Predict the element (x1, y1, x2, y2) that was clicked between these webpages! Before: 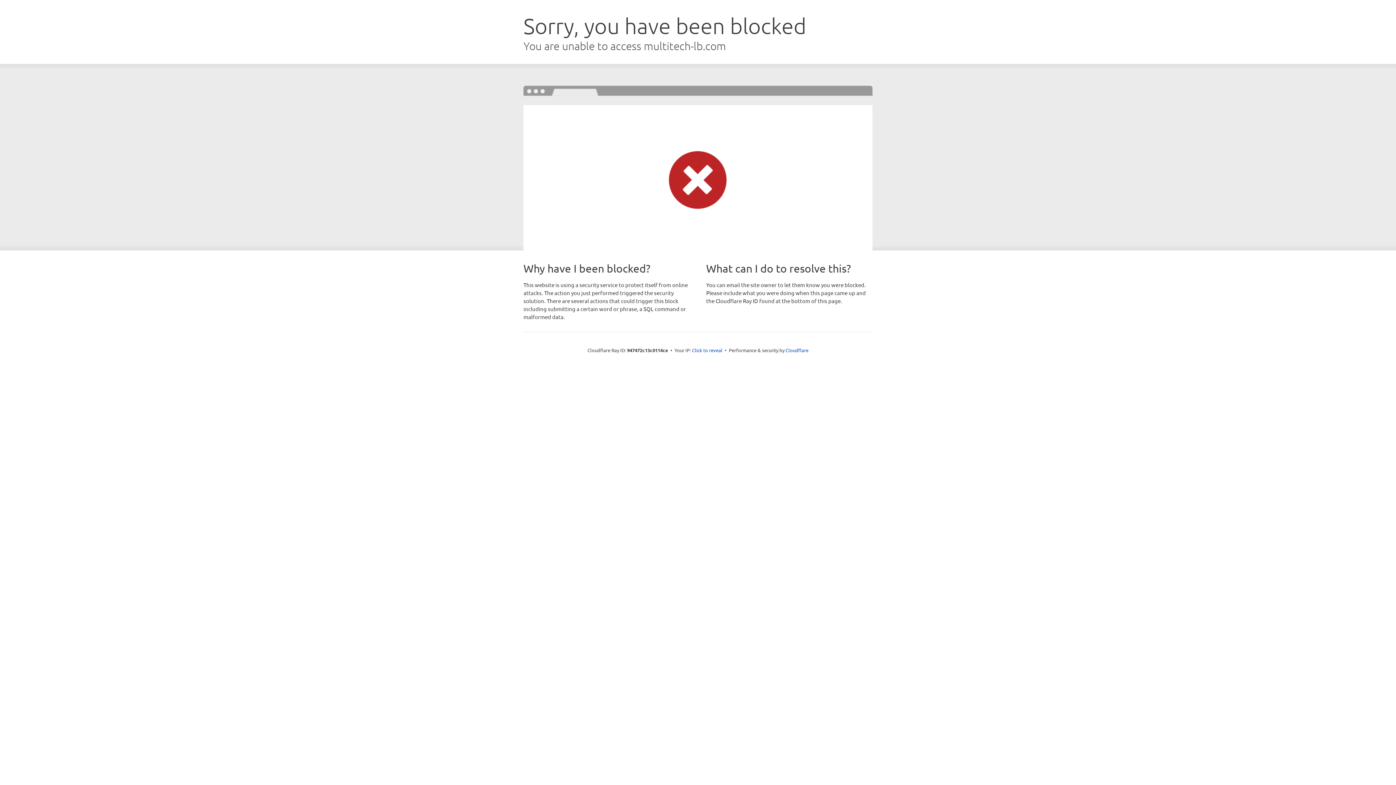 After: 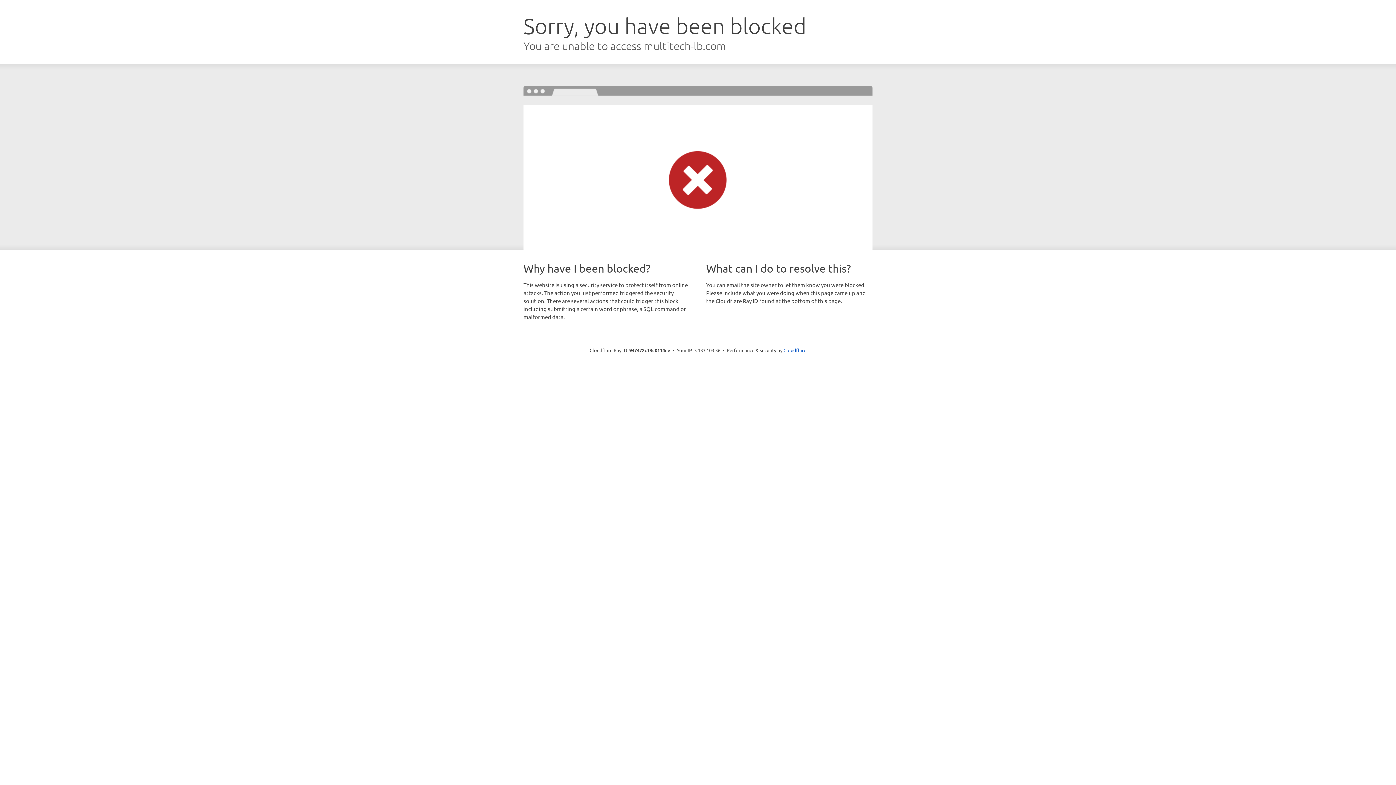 Action: bbox: (692, 346, 722, 353) label: Click to reveal